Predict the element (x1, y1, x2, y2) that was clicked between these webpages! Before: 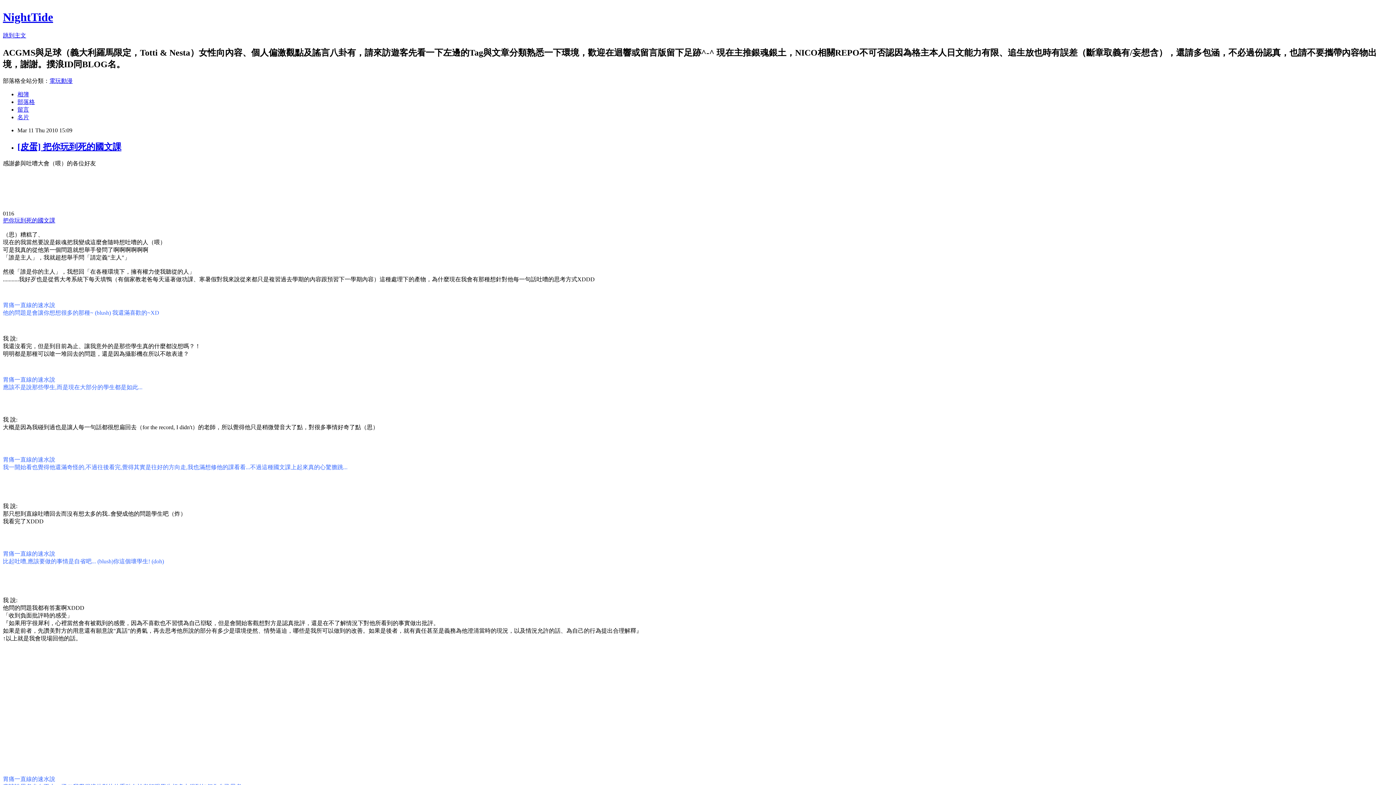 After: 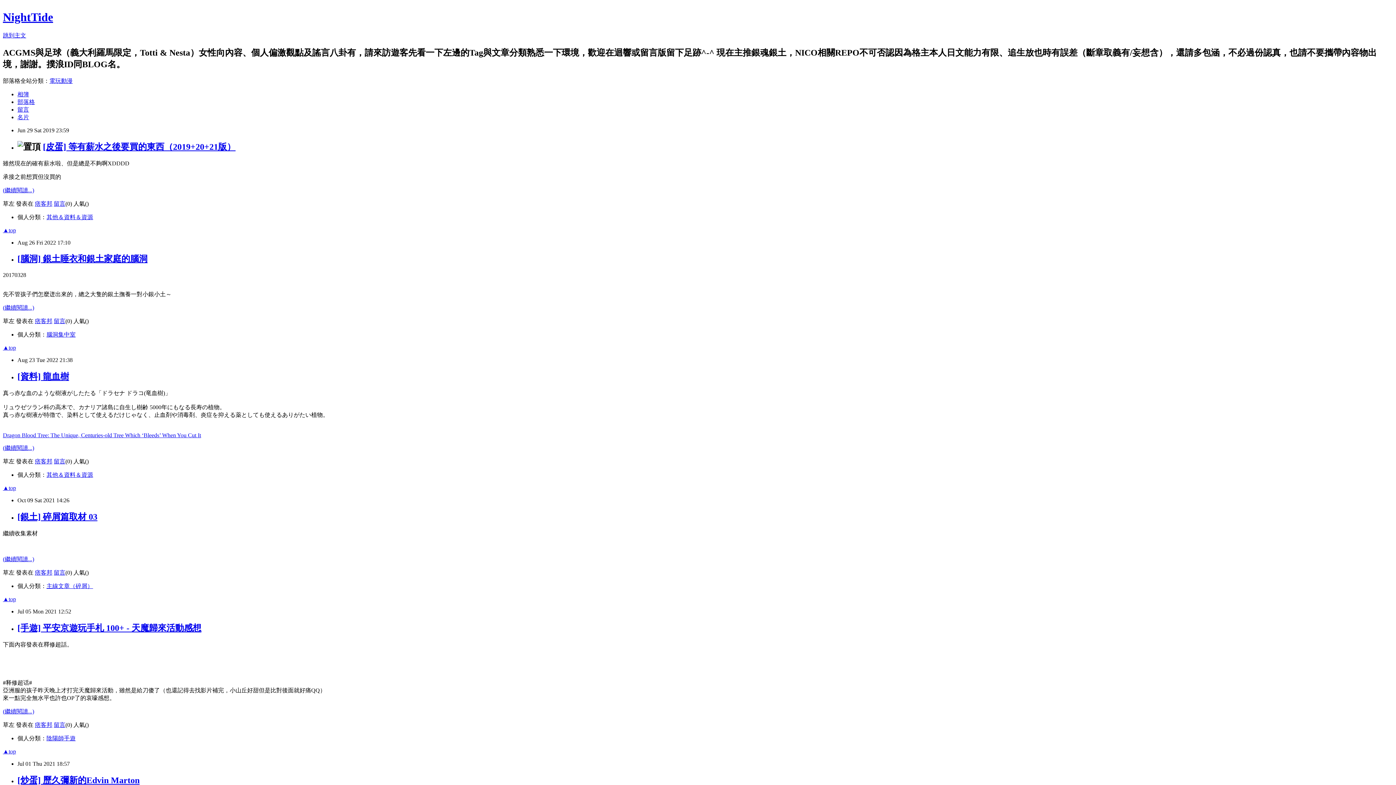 Action: bbox: (2, 10, 53, 23) label: NightTide